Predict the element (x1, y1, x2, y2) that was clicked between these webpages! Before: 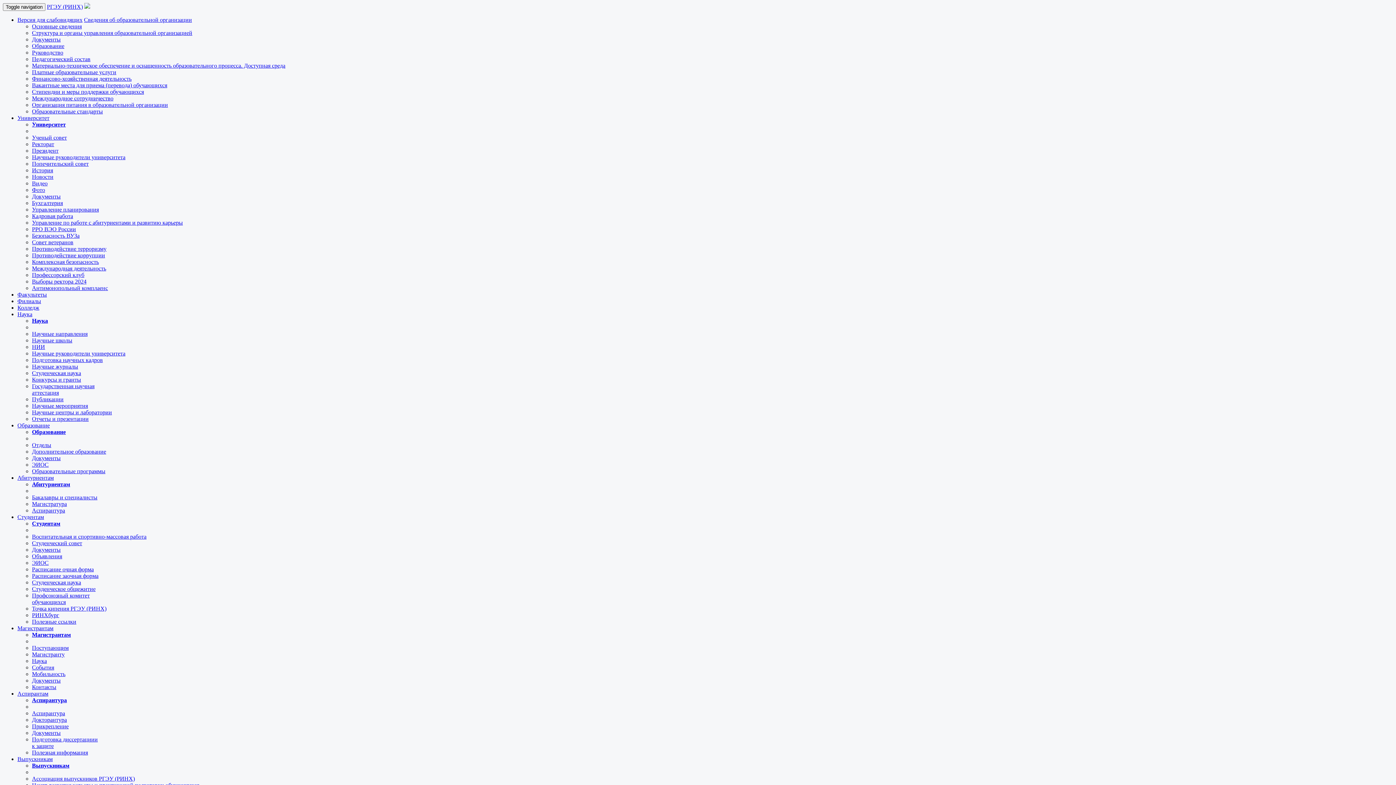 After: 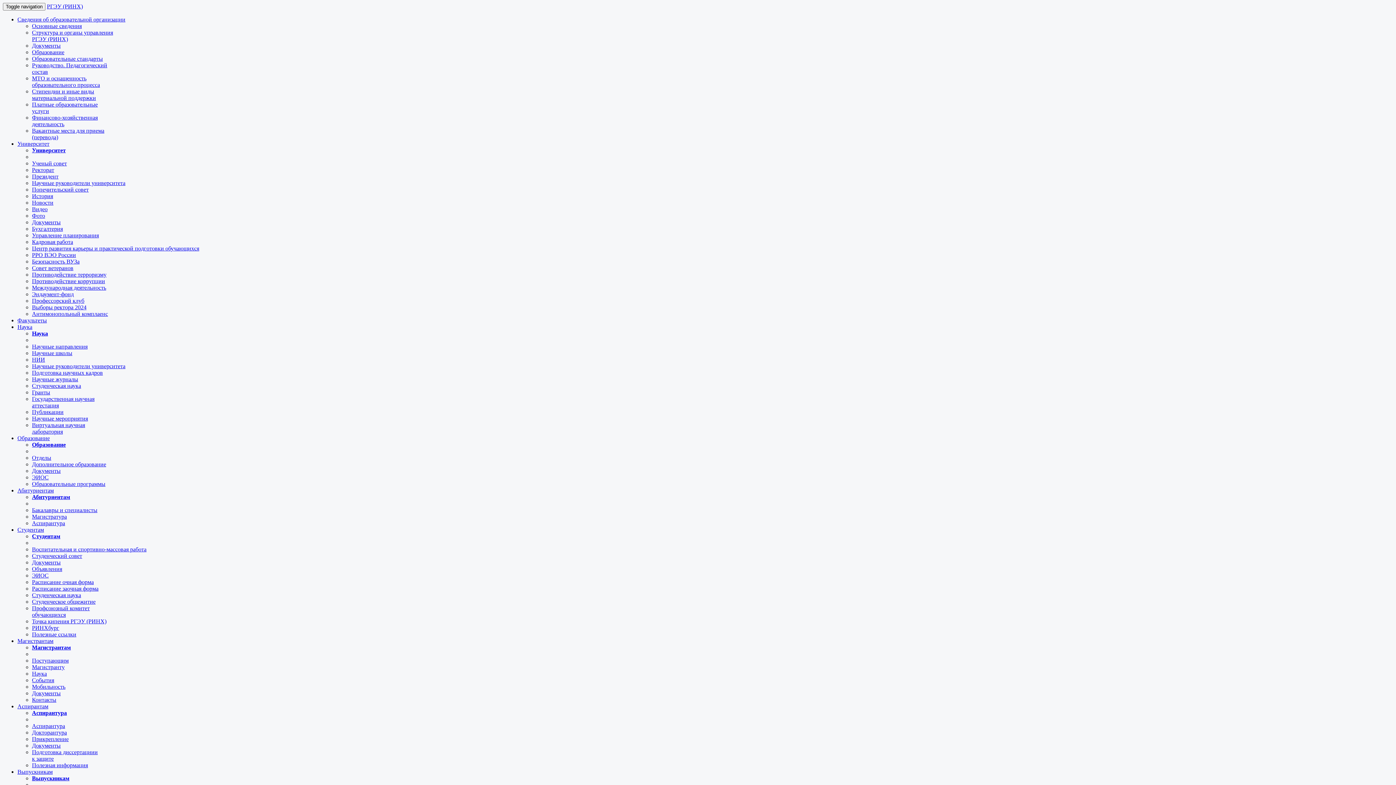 Action: label: Студентам bbox: (32, 520, 60, 526)